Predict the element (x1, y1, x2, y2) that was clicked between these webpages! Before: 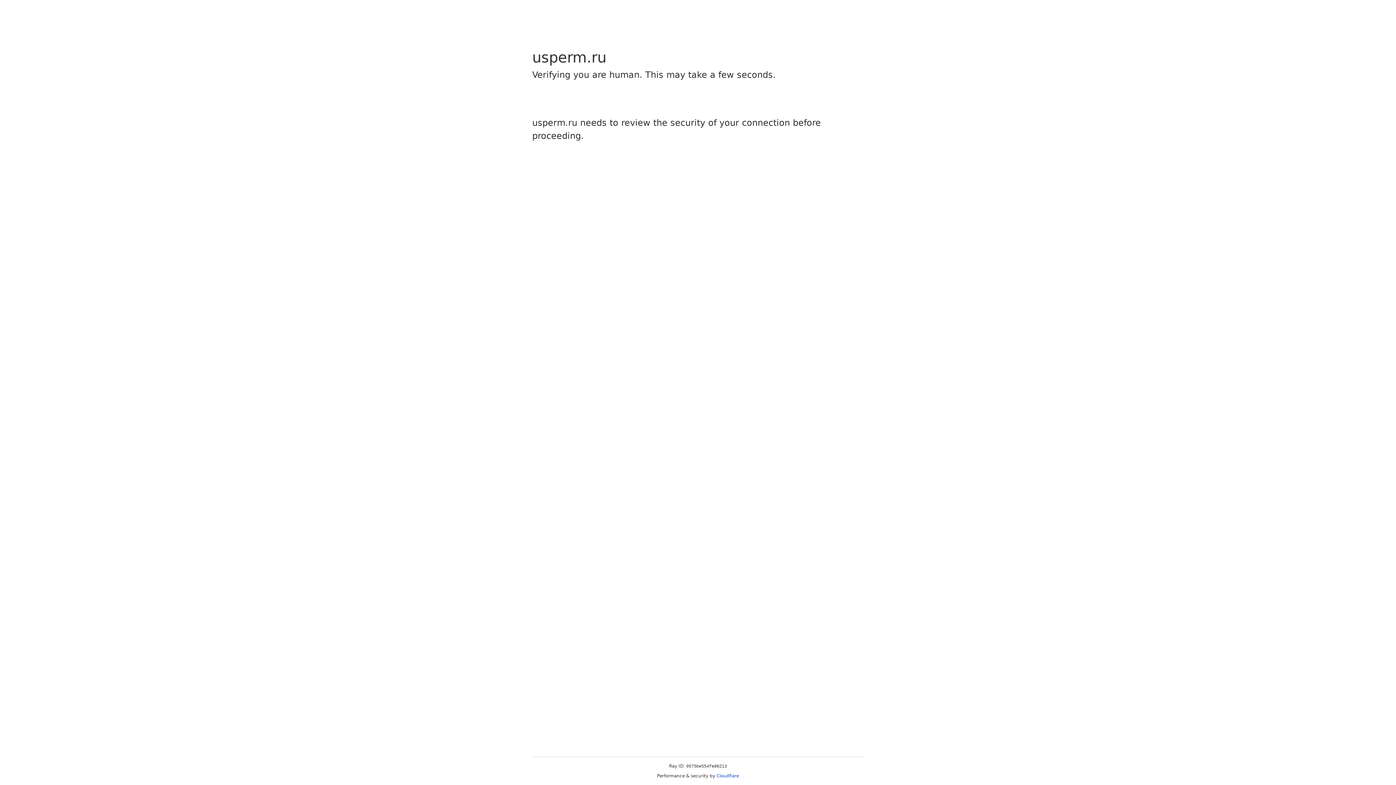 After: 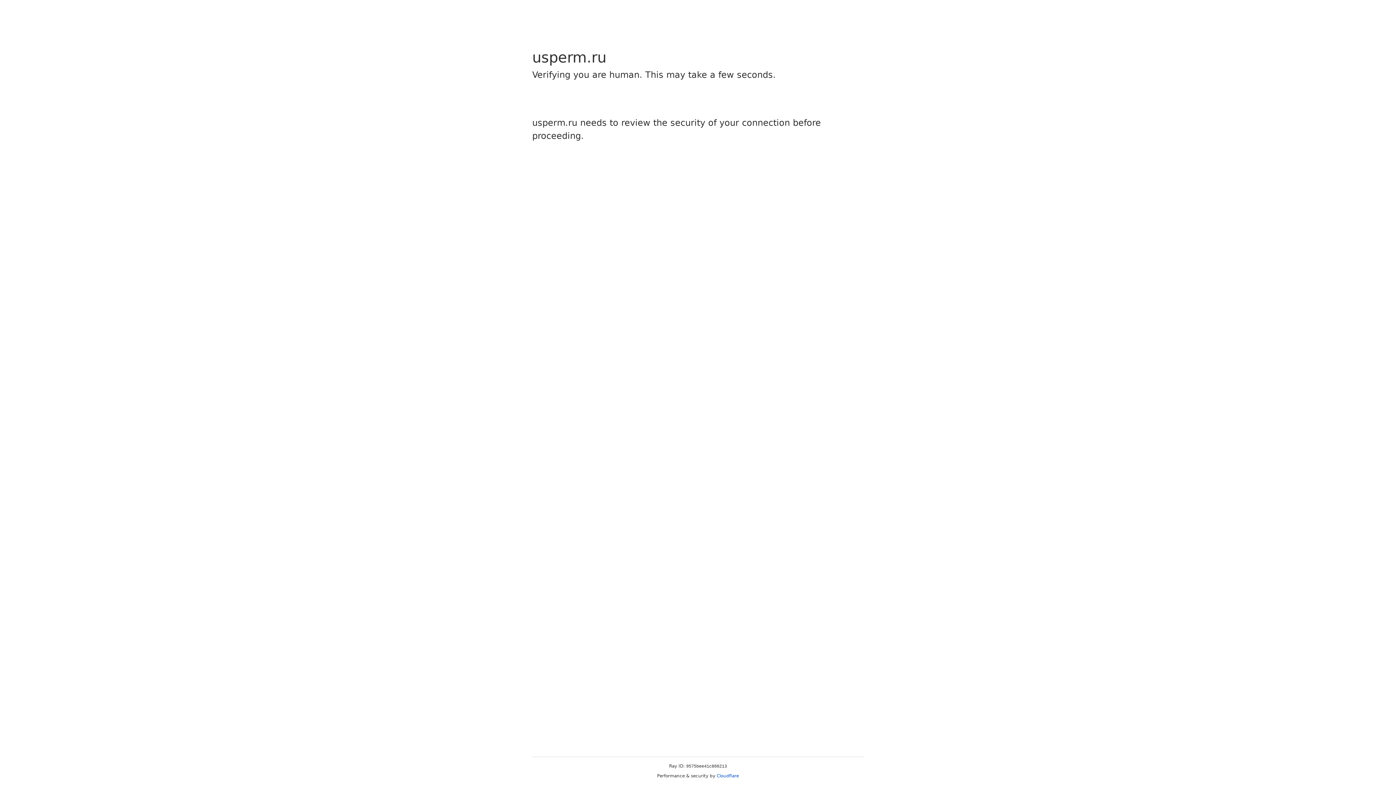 Action: bbox: (716, 773, 739, 778) label: Cloudflare